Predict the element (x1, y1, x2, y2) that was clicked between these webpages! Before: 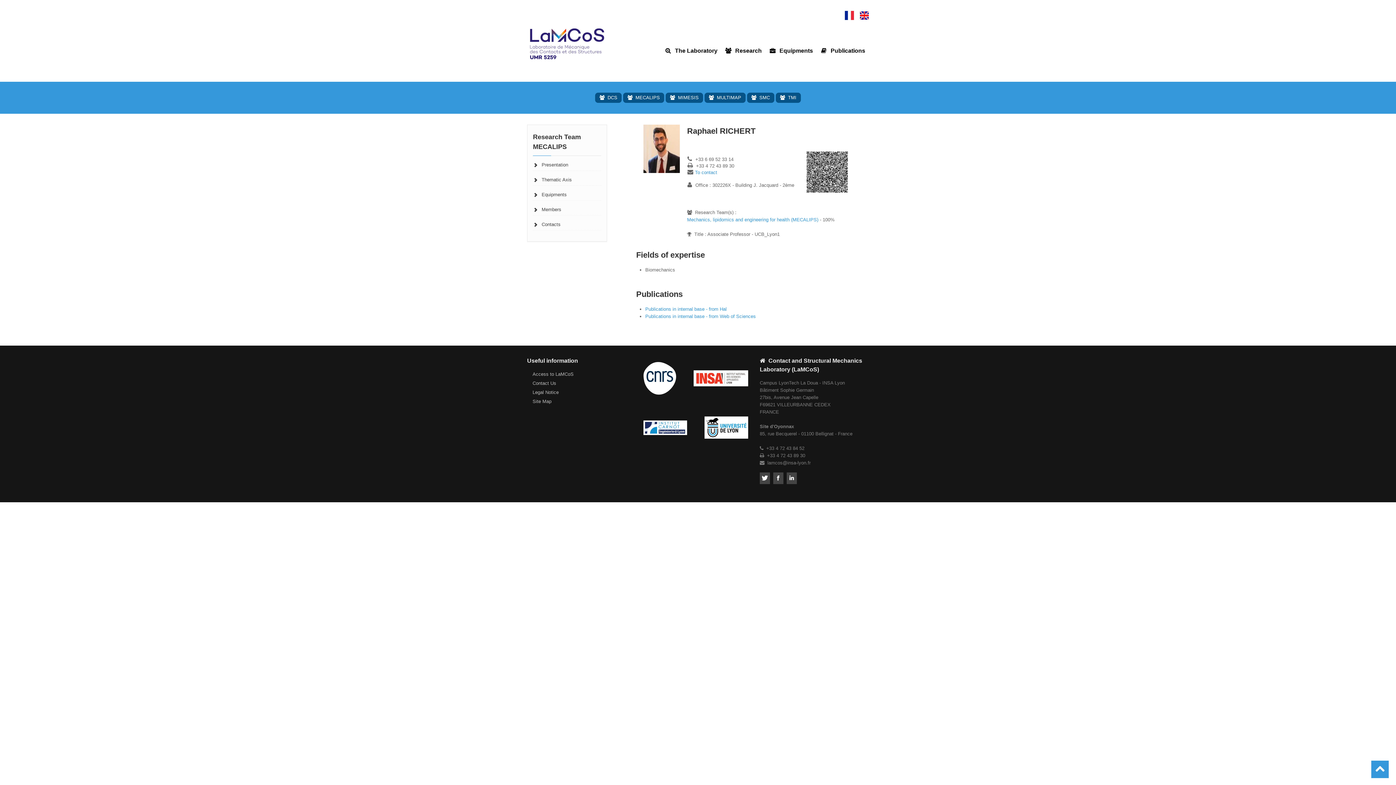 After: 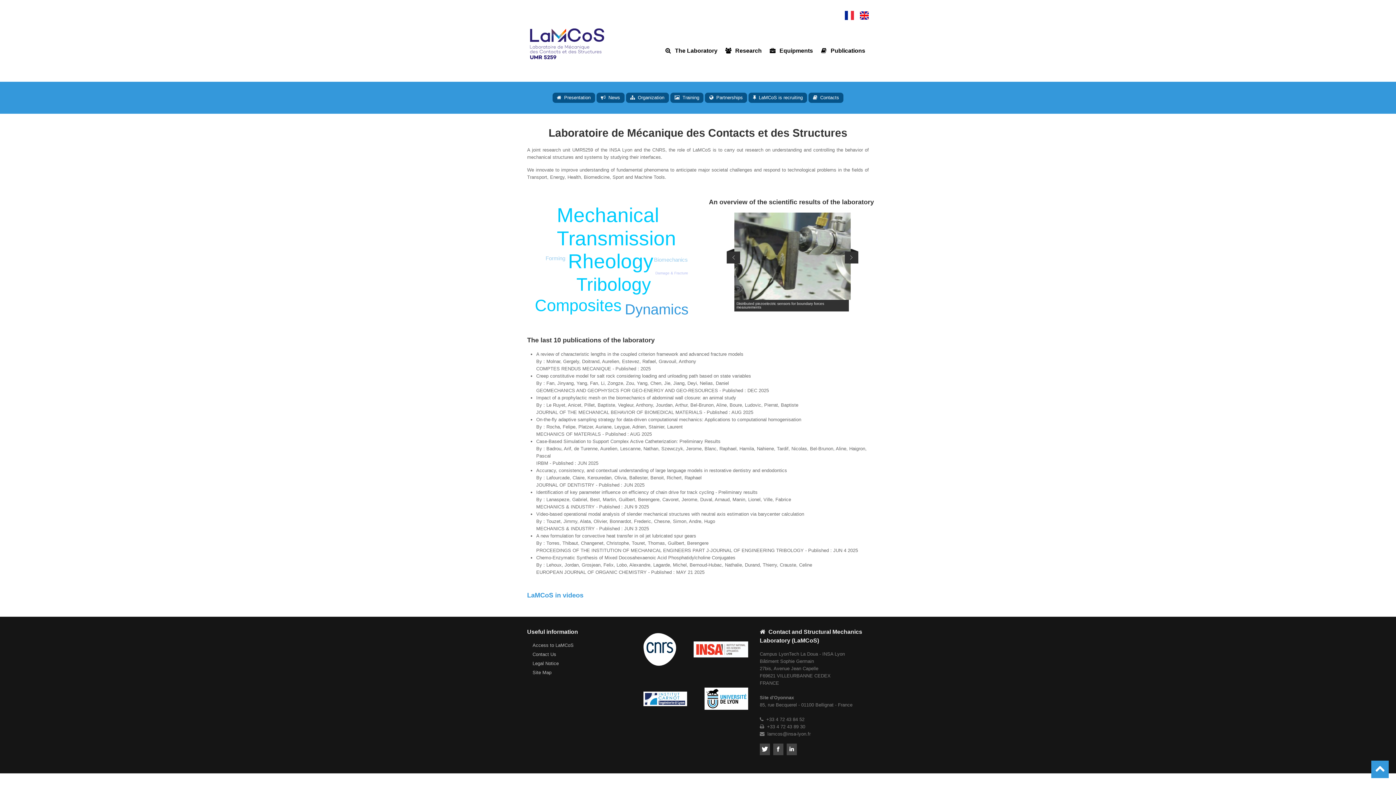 Action: label: Publications in internal base - from Hal bbox: (645, 306, 726, 312)